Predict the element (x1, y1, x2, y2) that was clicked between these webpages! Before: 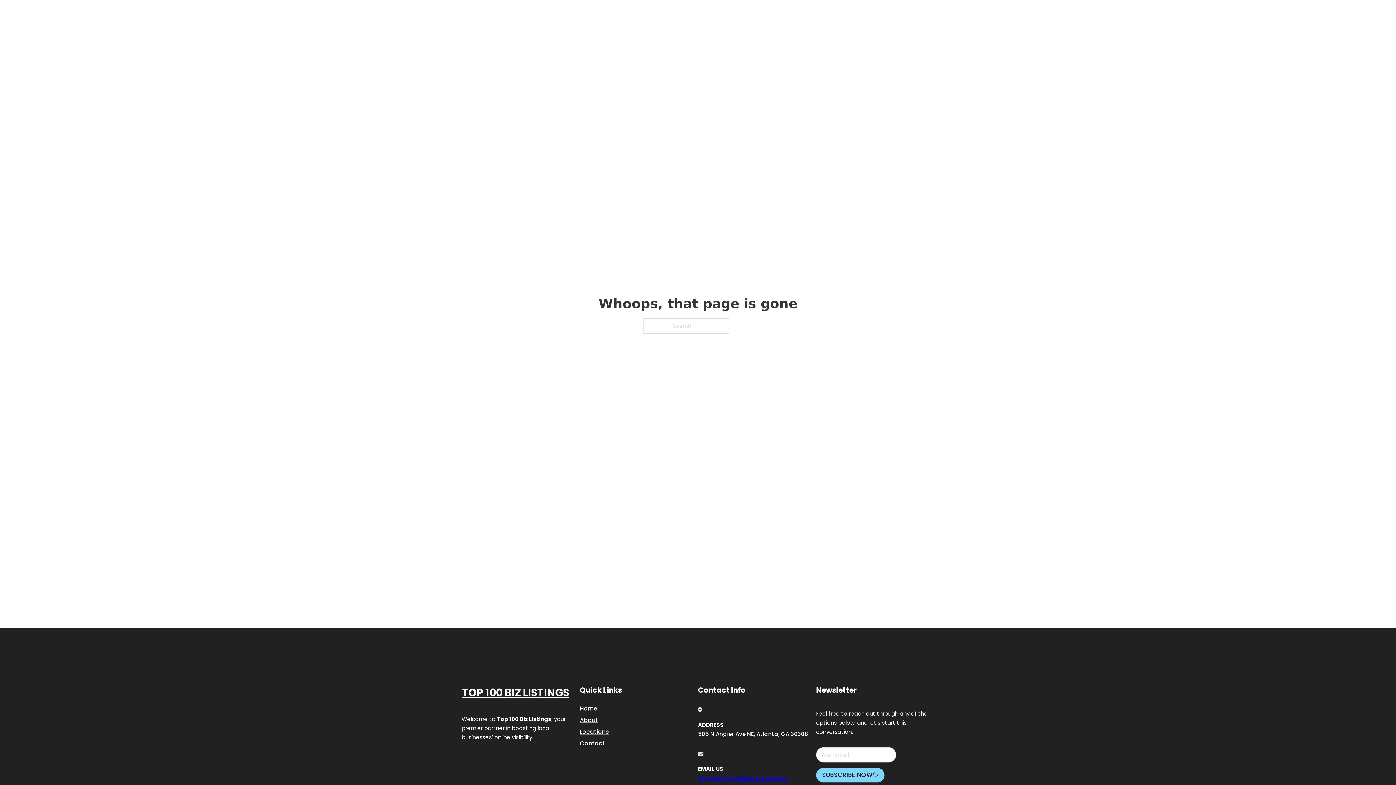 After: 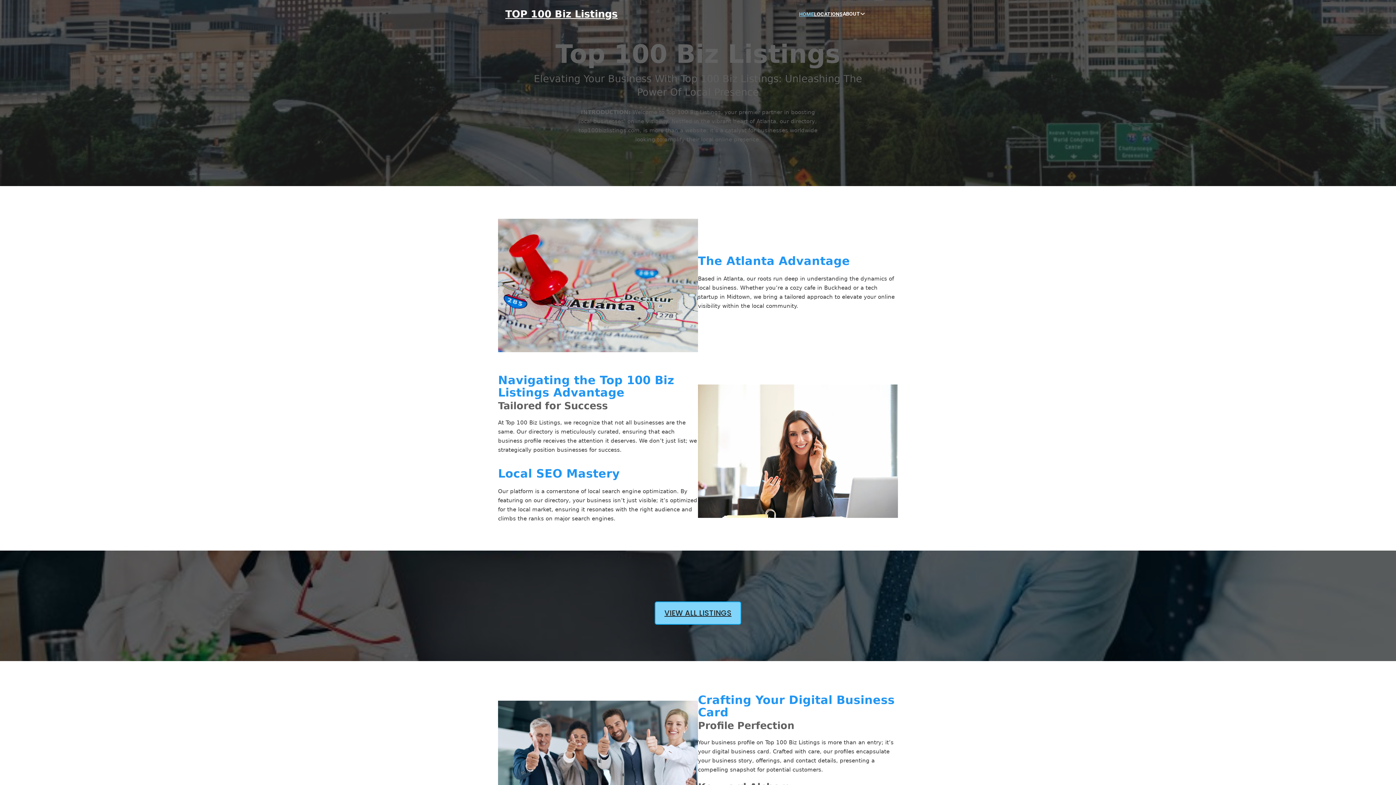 Action: bbox: (580, 703, 597, 713) label: Home